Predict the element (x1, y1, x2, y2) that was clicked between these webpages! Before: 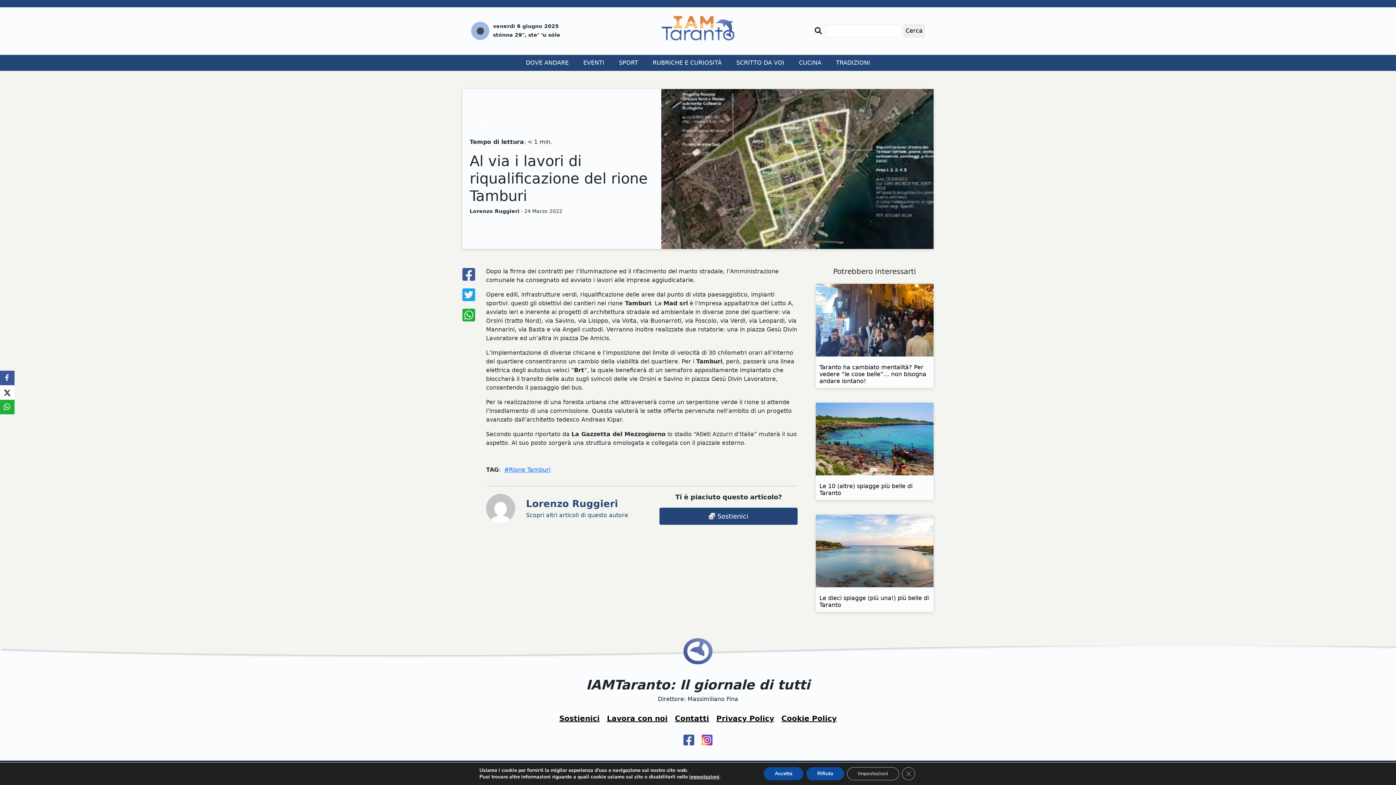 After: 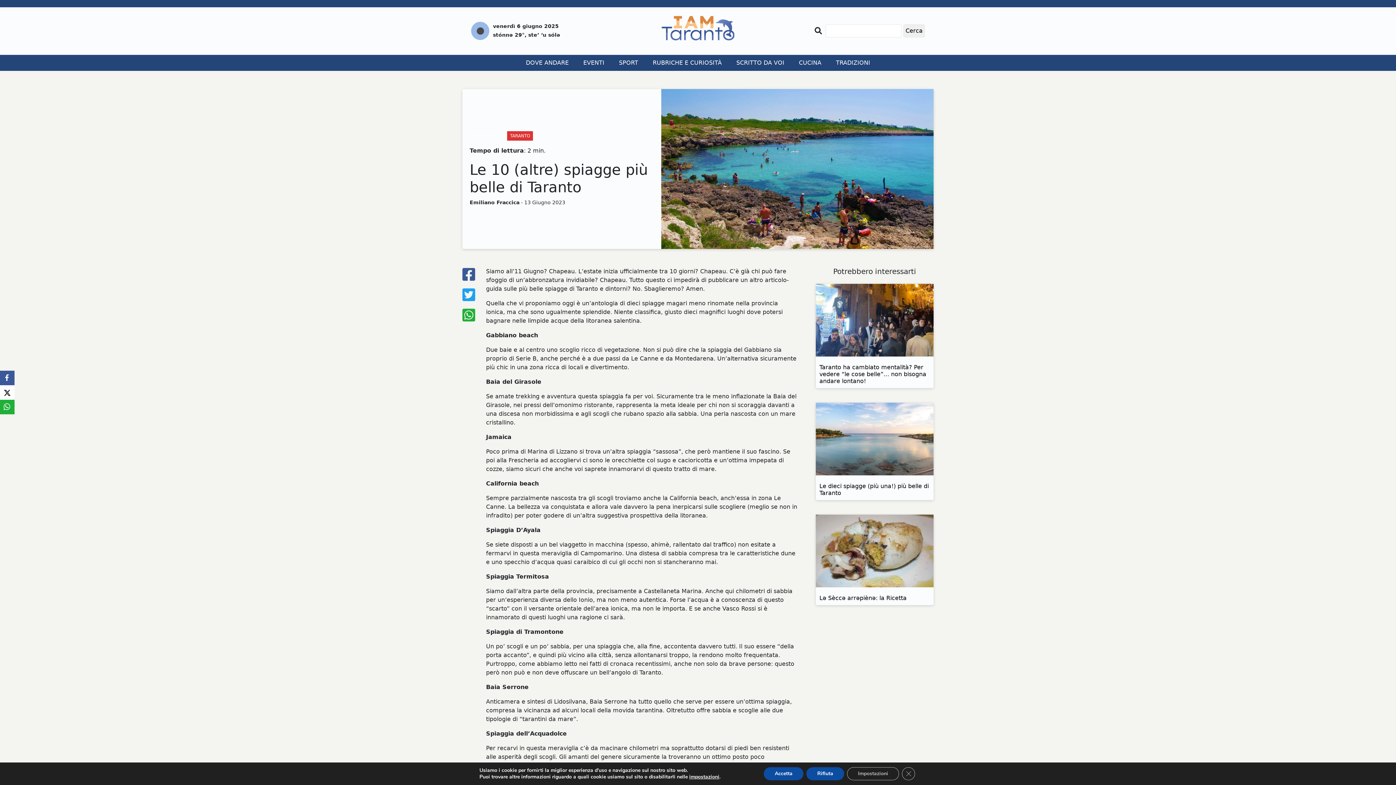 Action: label: Le 10 (altre) spiagge più belle di Taranto bbox: (816, 479, 933, 500)